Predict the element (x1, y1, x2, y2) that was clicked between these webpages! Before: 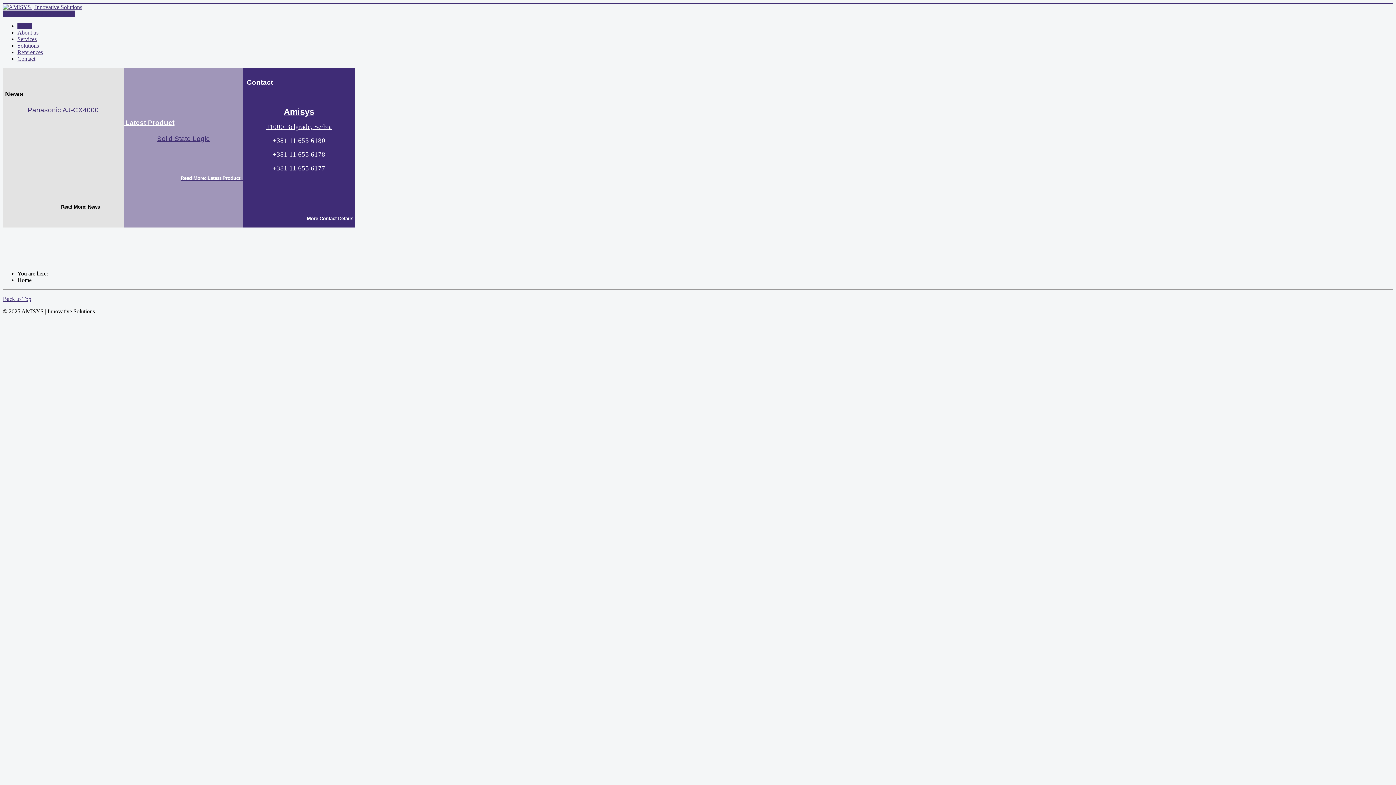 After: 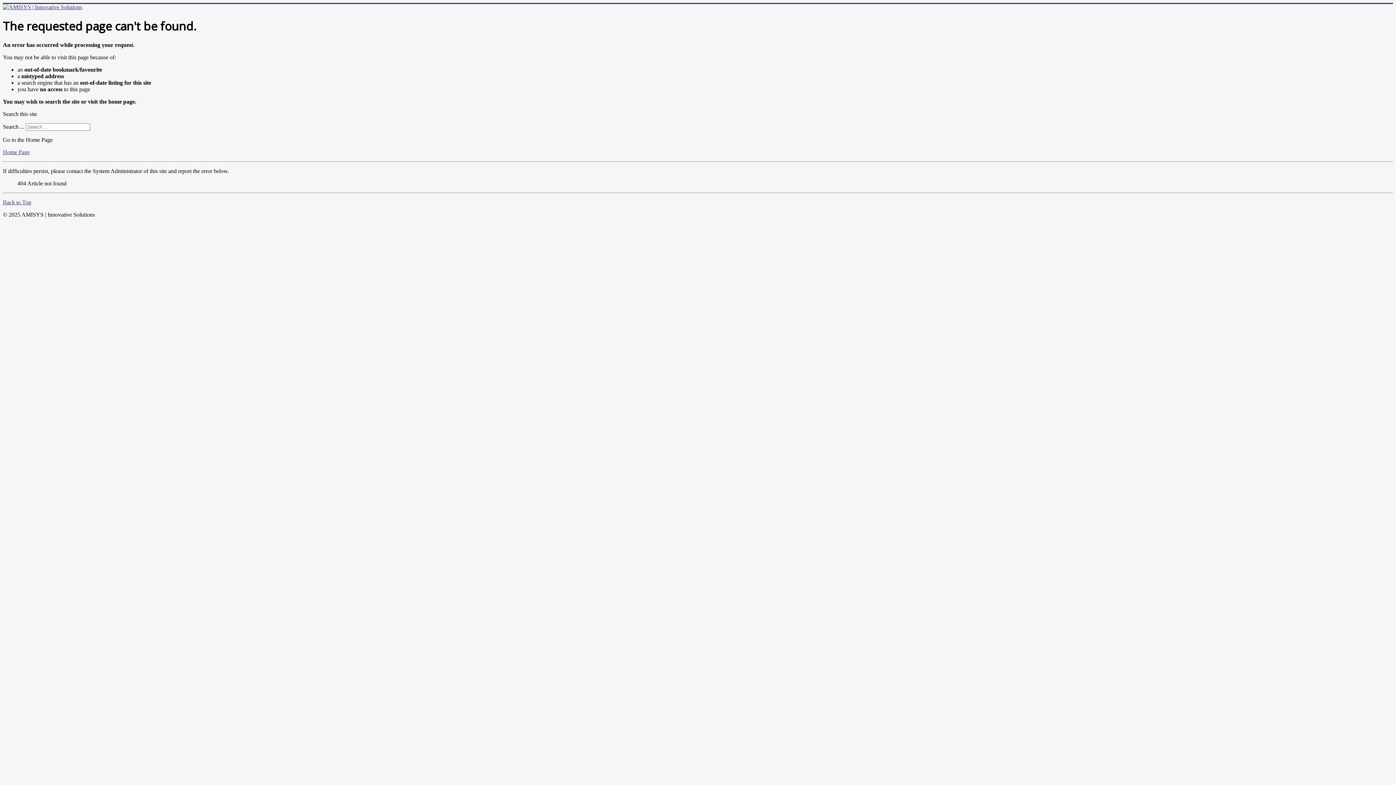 Action: label: News bbox: (5, 90, 23, 97)